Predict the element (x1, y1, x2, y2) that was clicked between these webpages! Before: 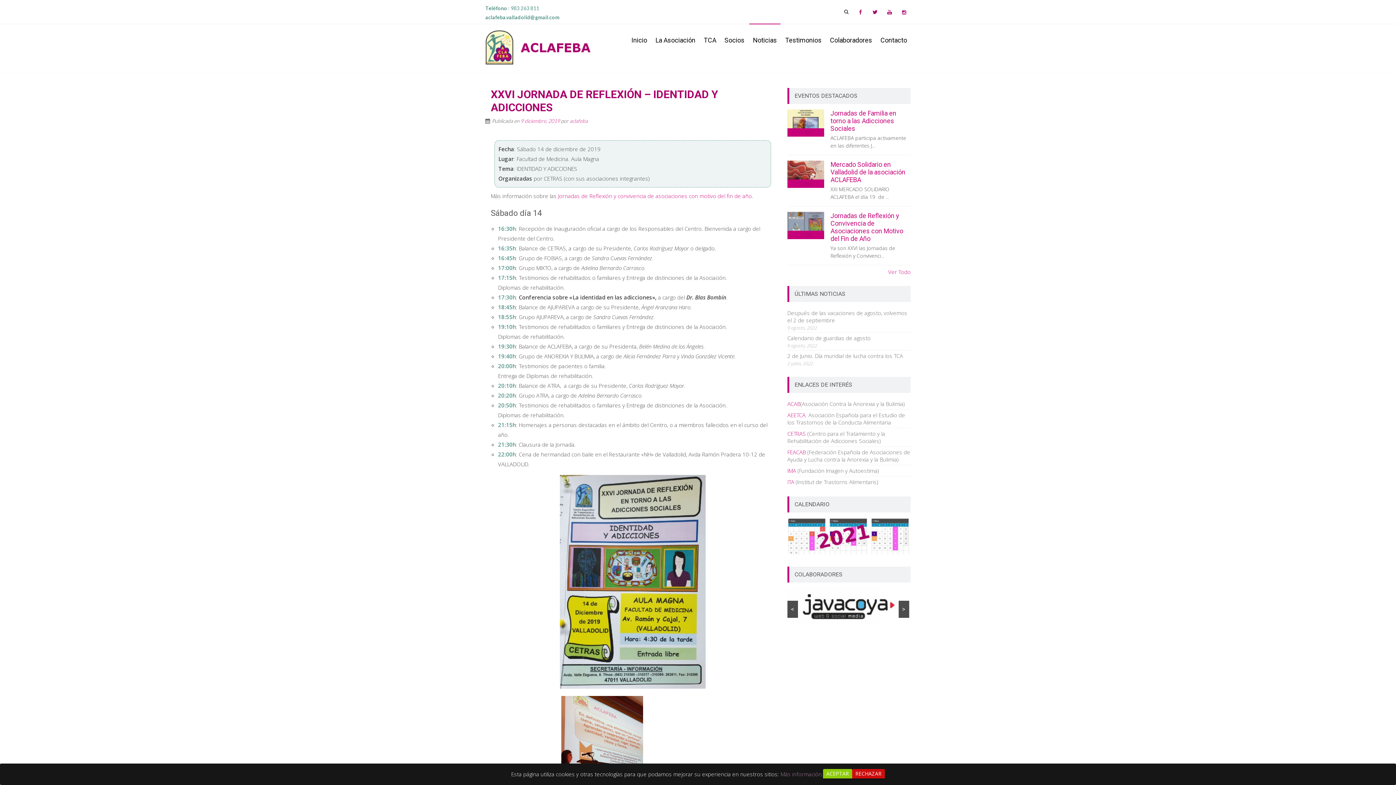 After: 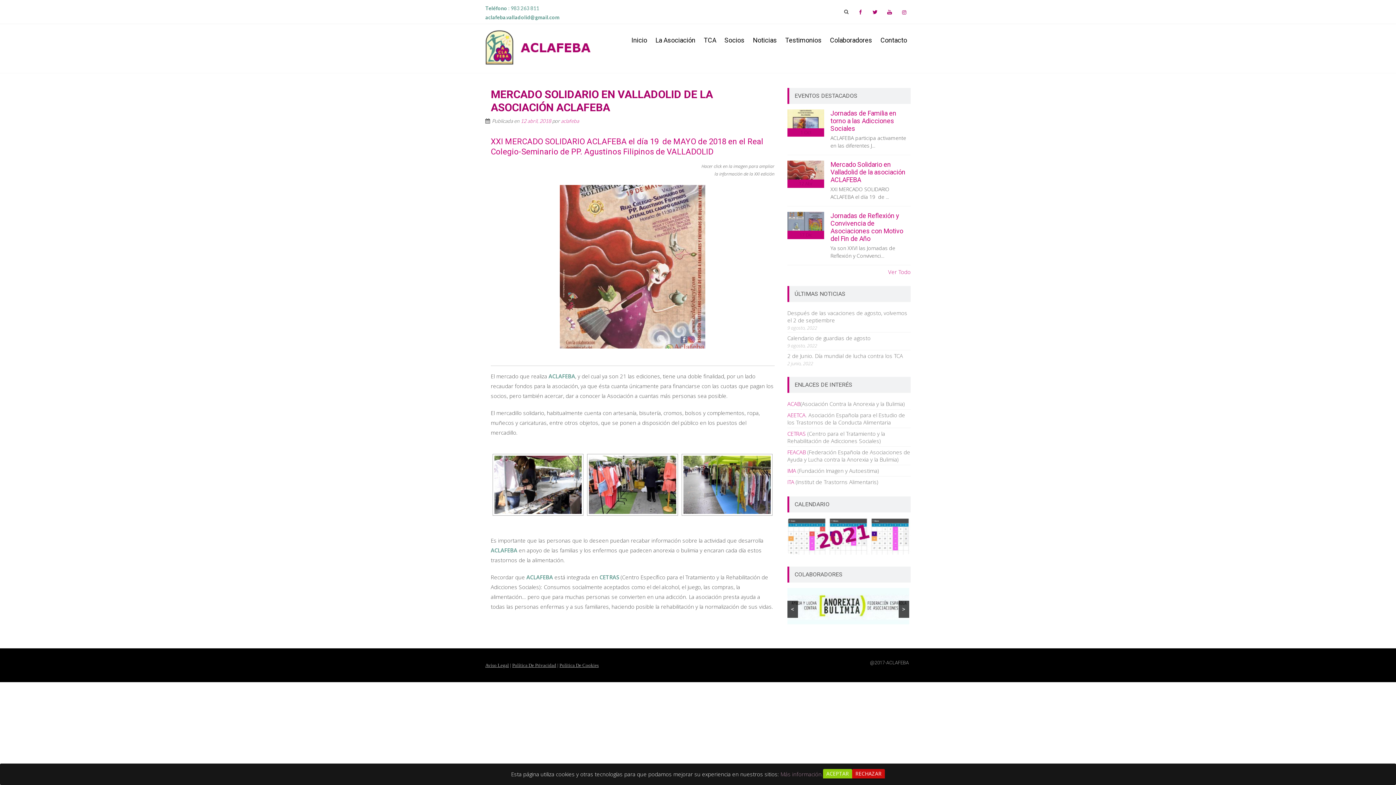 Action: label: 12 Abr bbox: (787, 160, 824, 187)